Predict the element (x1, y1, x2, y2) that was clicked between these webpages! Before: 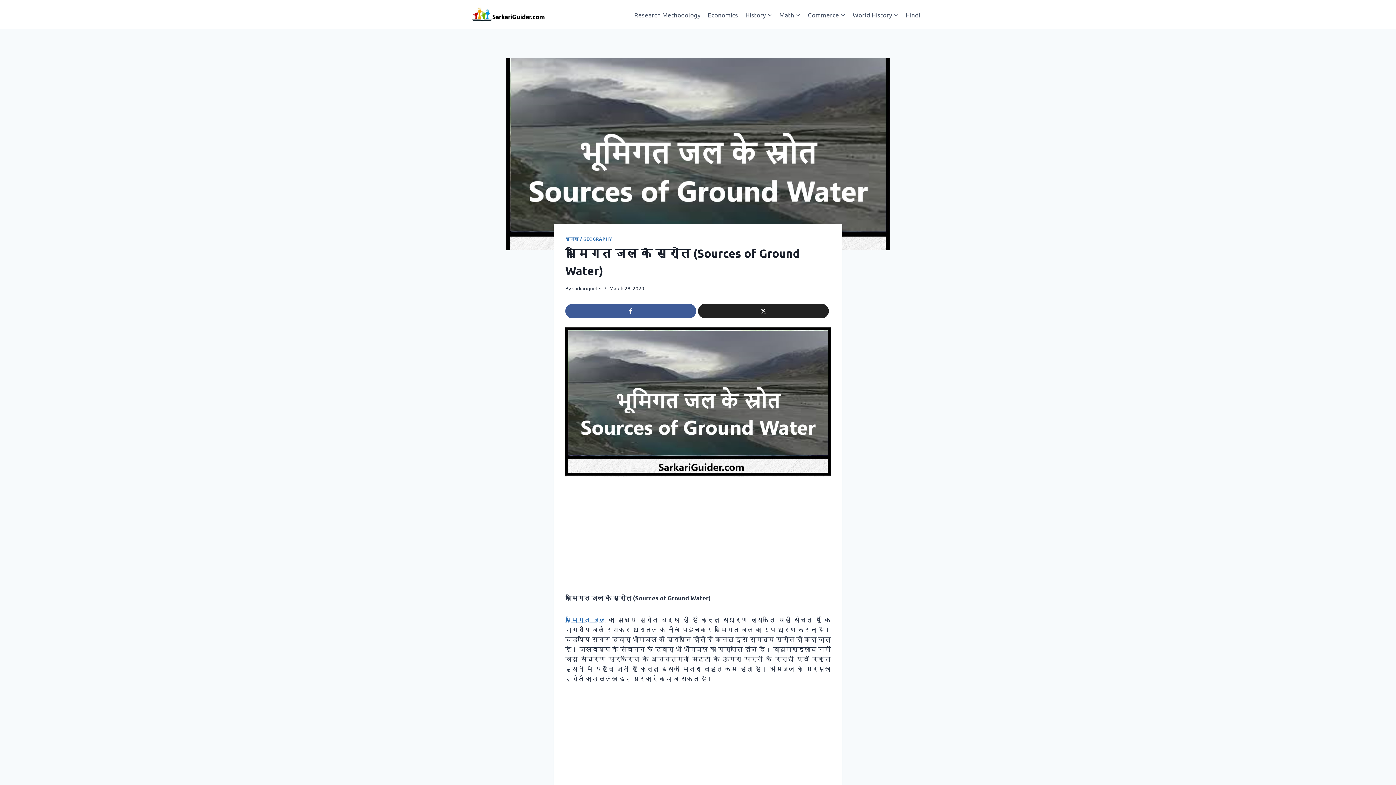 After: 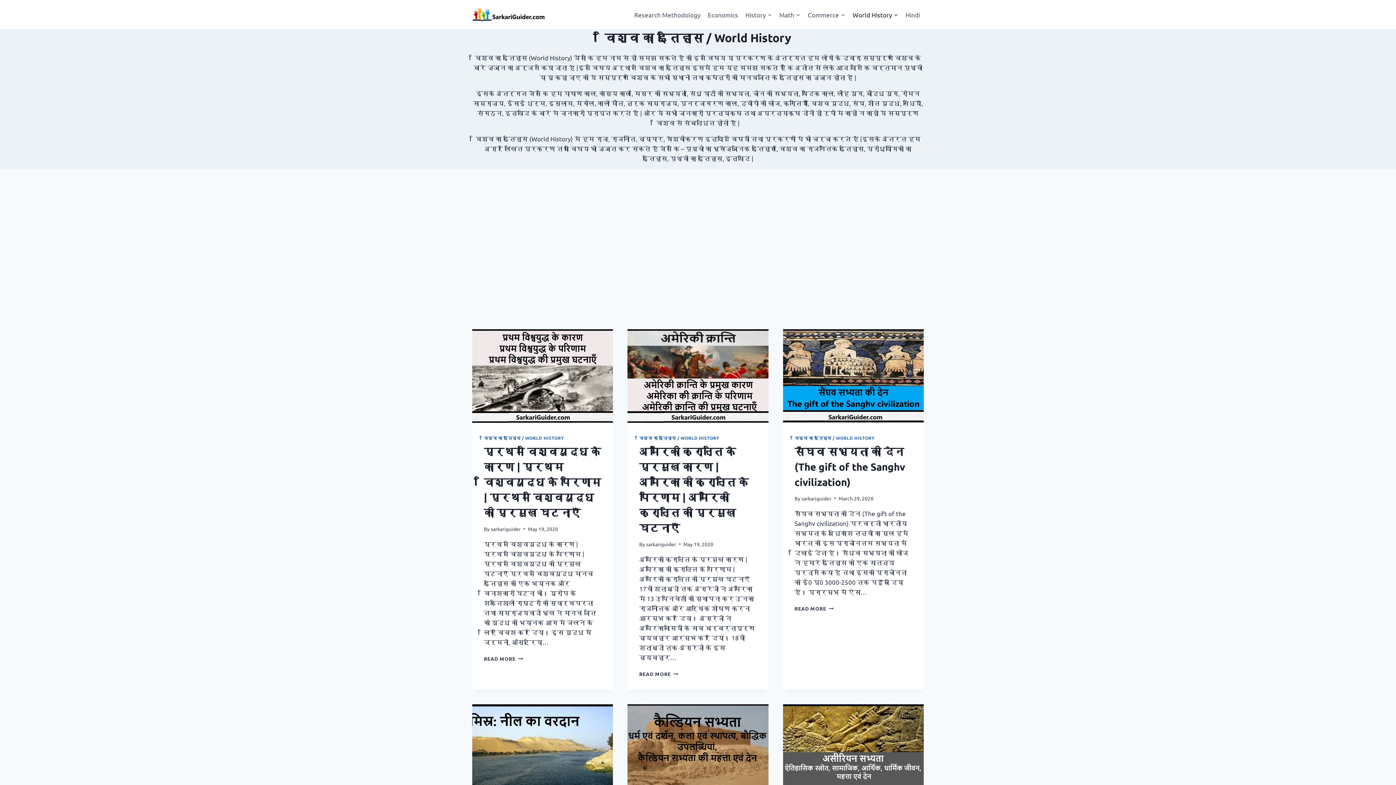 Action: label: World History bbox: (849, 5, 902, 23)